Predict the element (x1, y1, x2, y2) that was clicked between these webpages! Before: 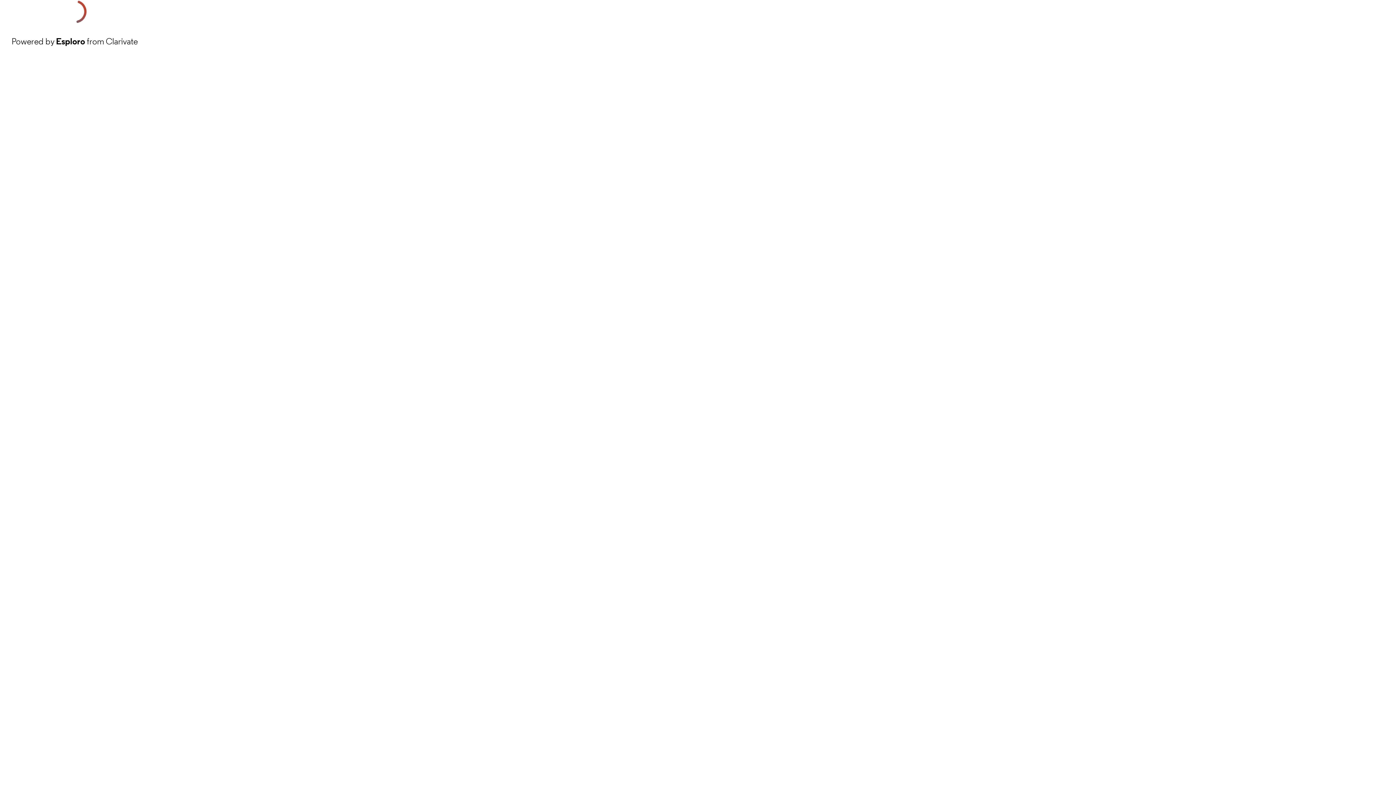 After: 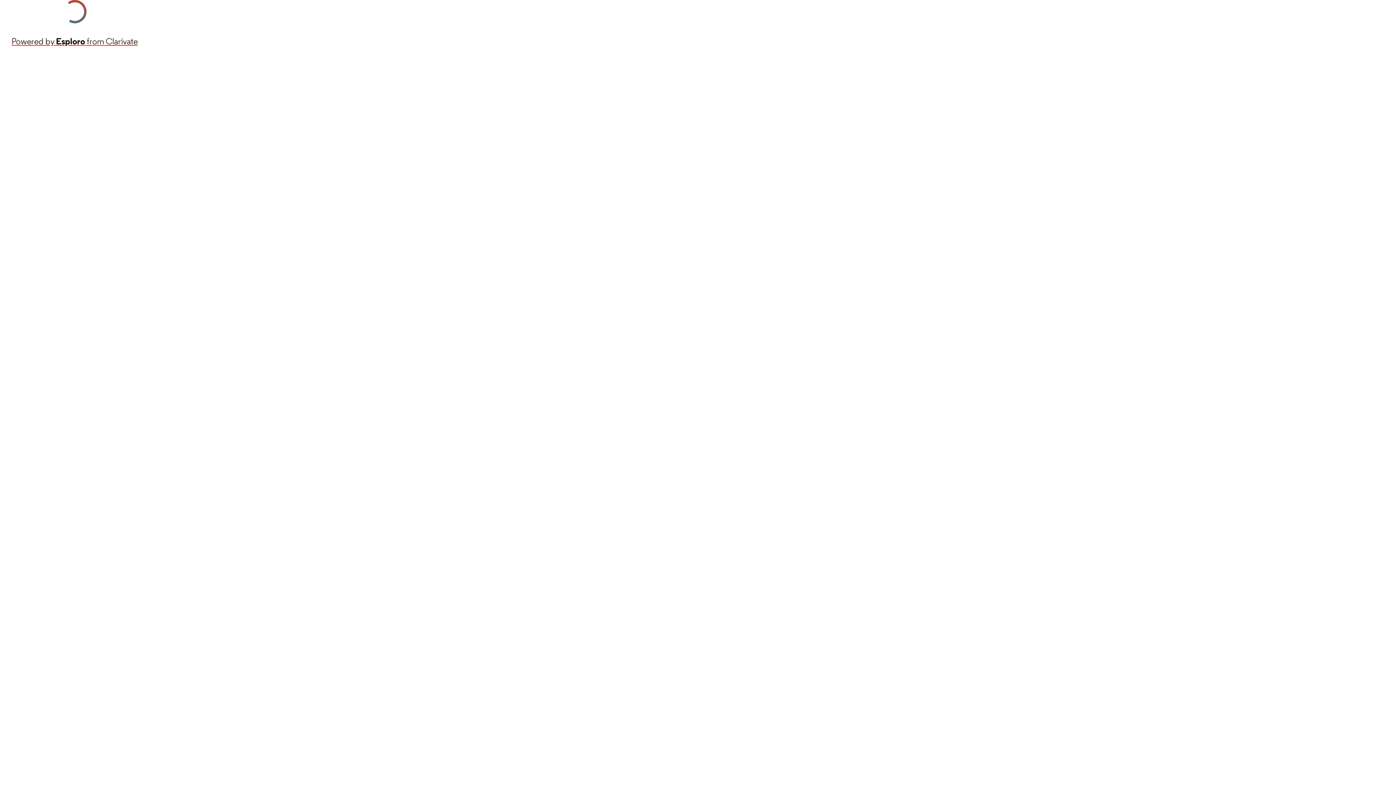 Action: label: Powered by Esploro from Clarivate bbox: (11, 34, 137, 48)